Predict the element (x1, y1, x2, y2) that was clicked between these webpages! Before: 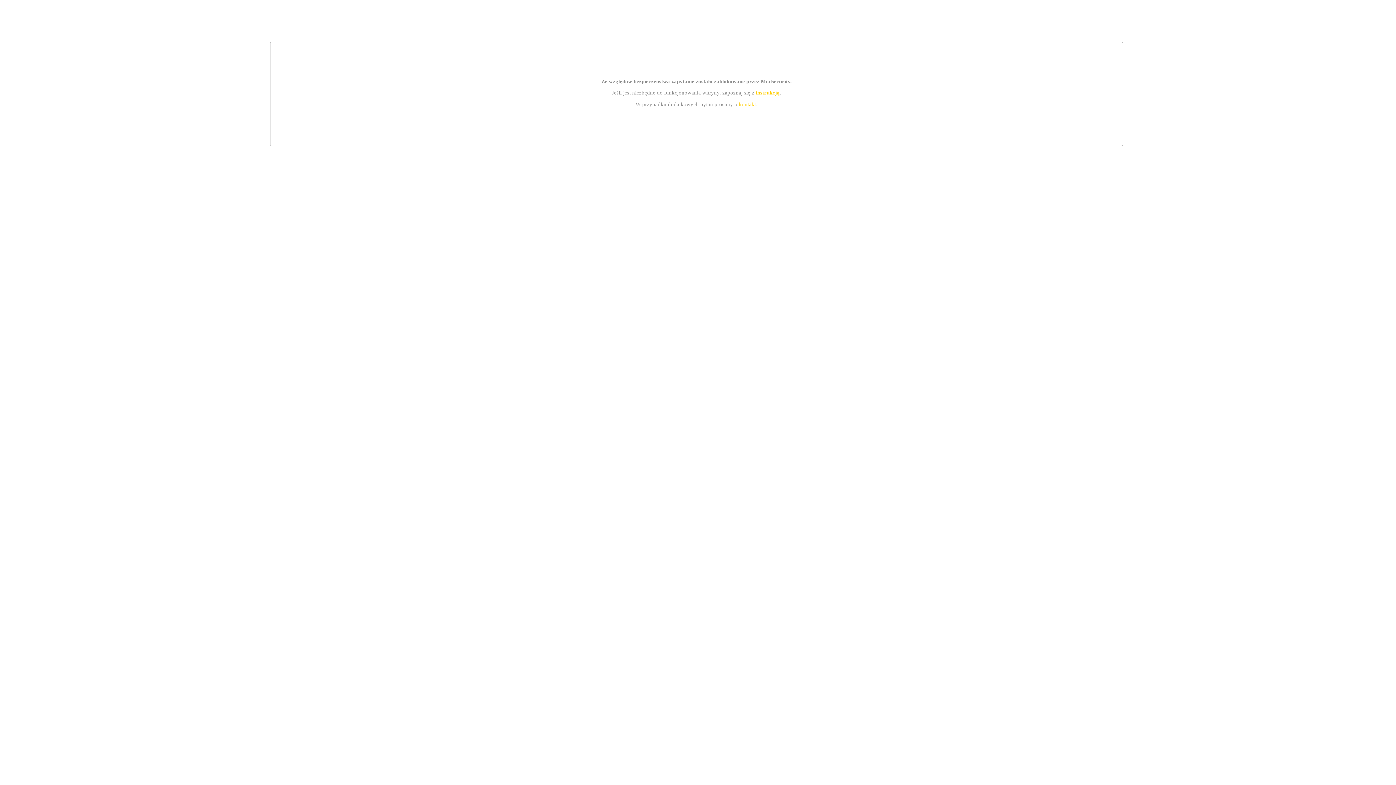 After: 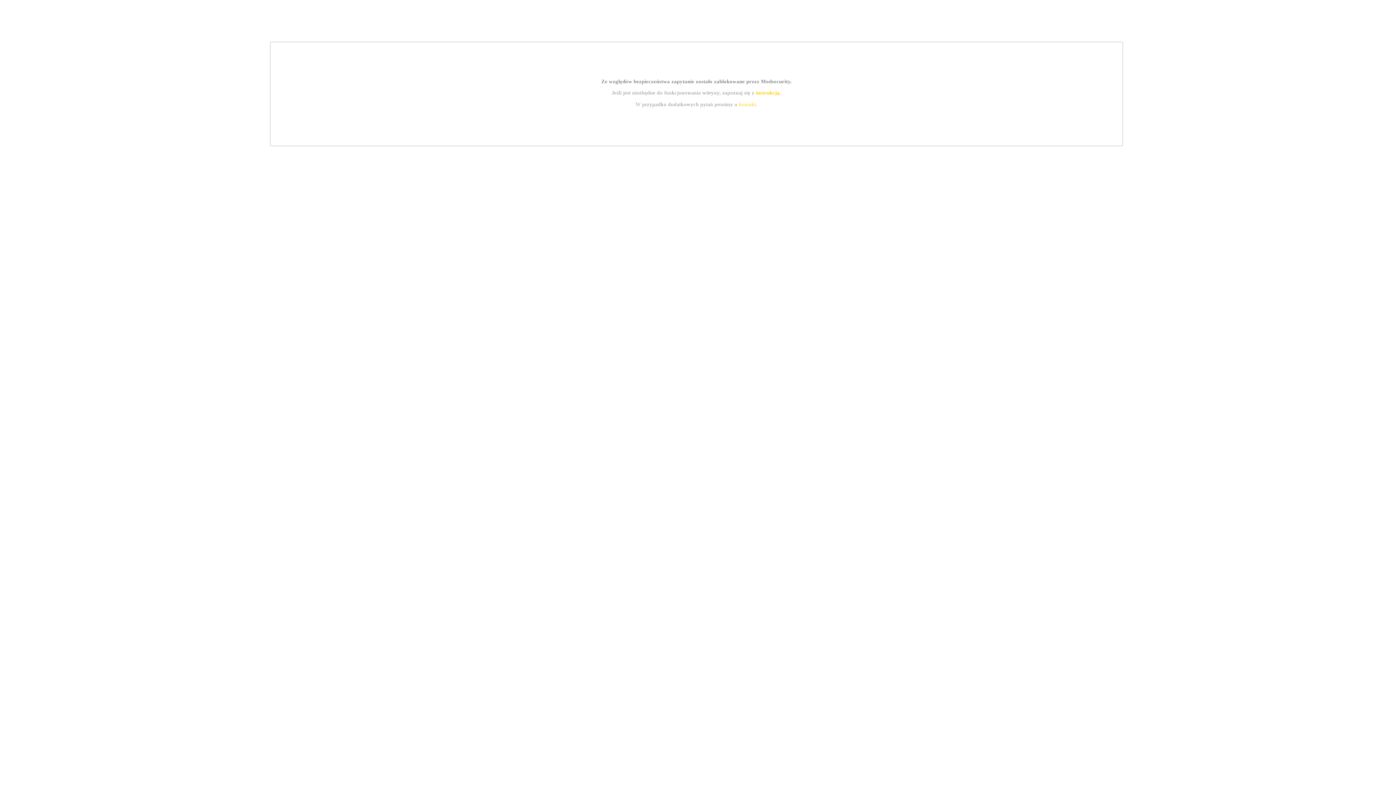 Action: label: kontakt bbox: (739, 101, 756, 107)